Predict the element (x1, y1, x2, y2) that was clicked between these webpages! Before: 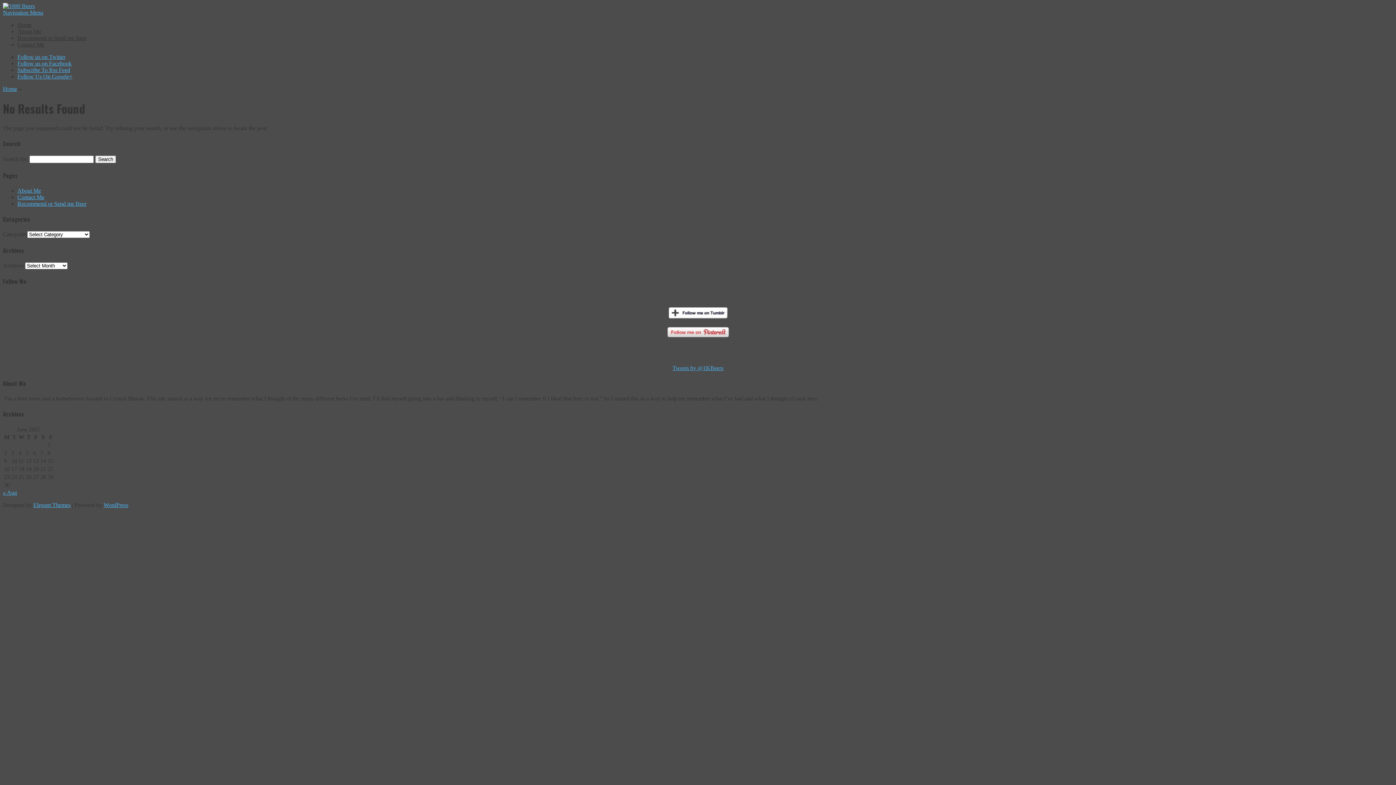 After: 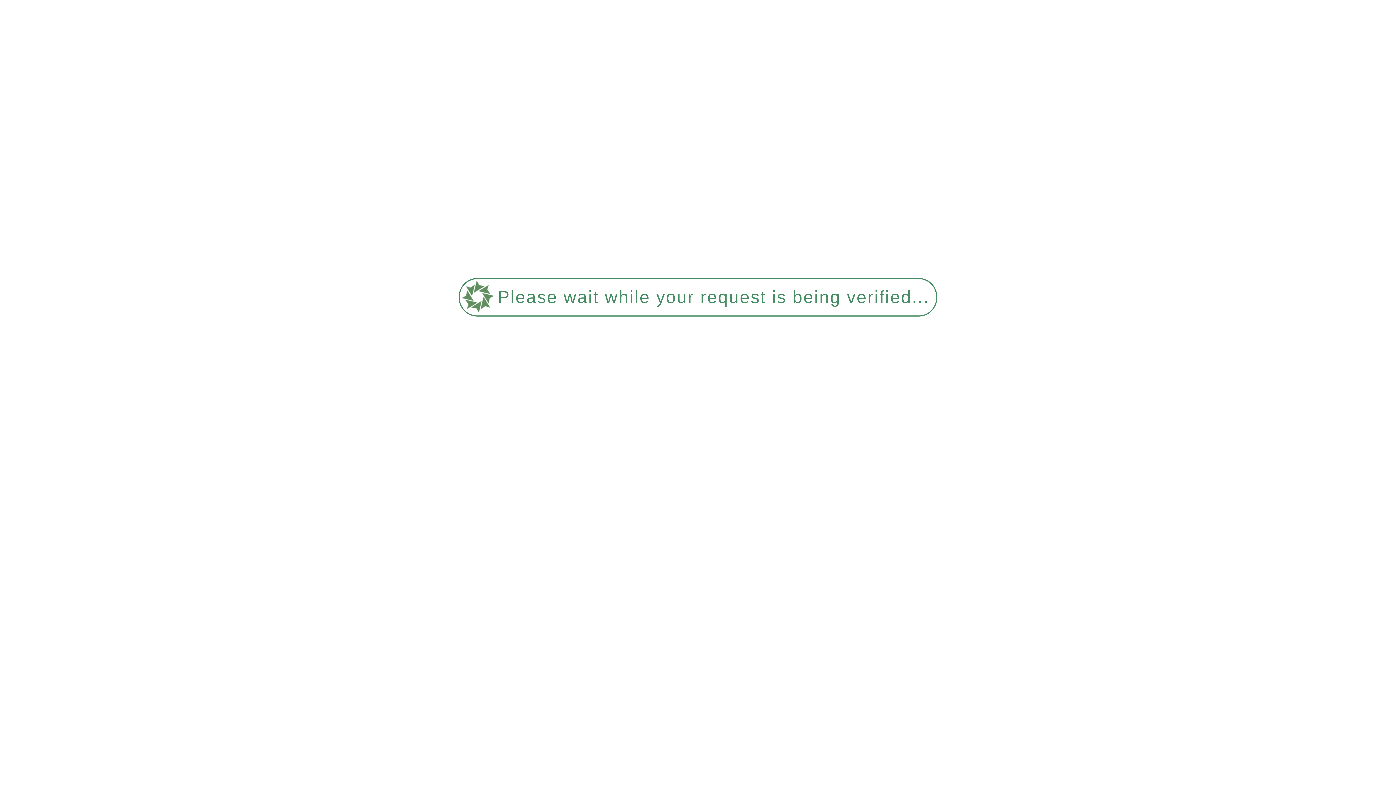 Action: label: Recommend or Send me Beer bbox: (17, 200, 86, 206)